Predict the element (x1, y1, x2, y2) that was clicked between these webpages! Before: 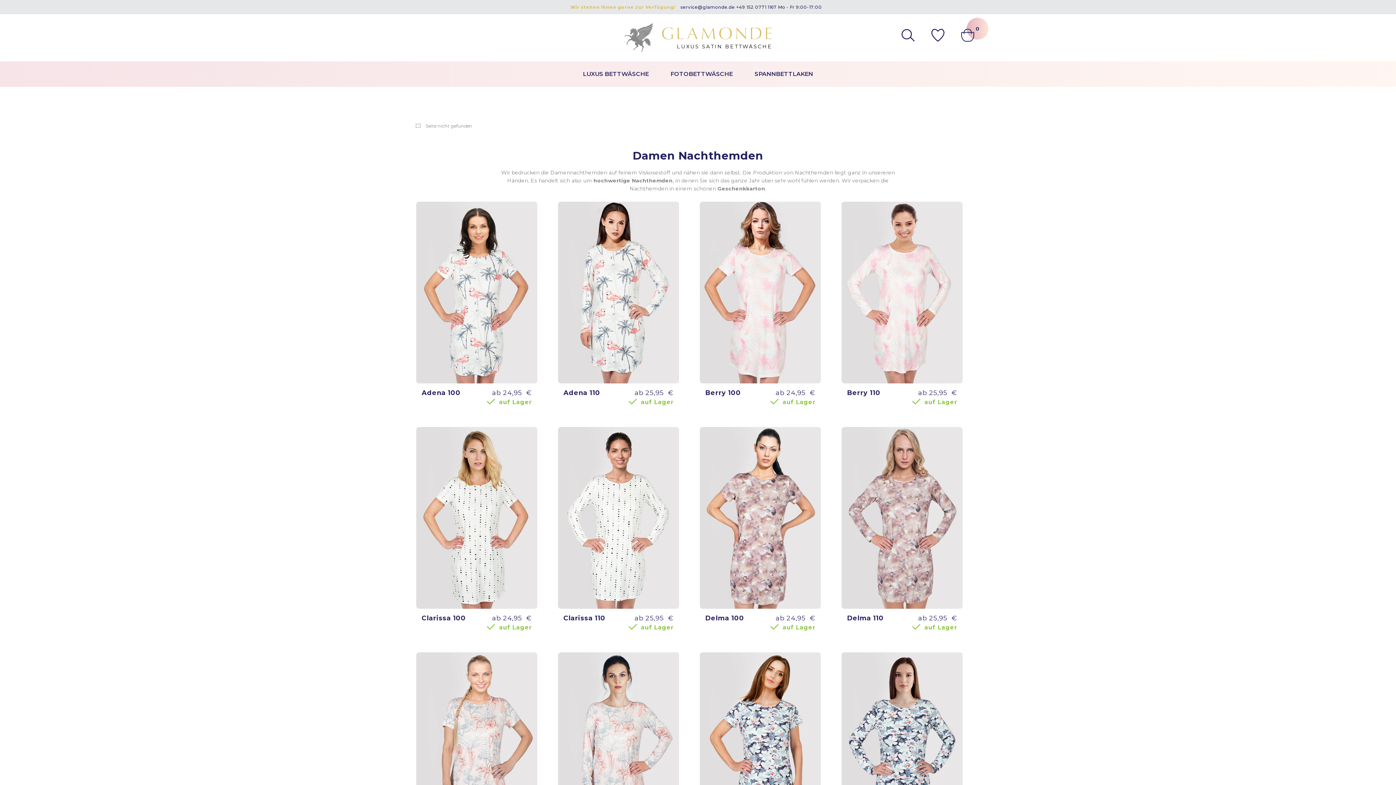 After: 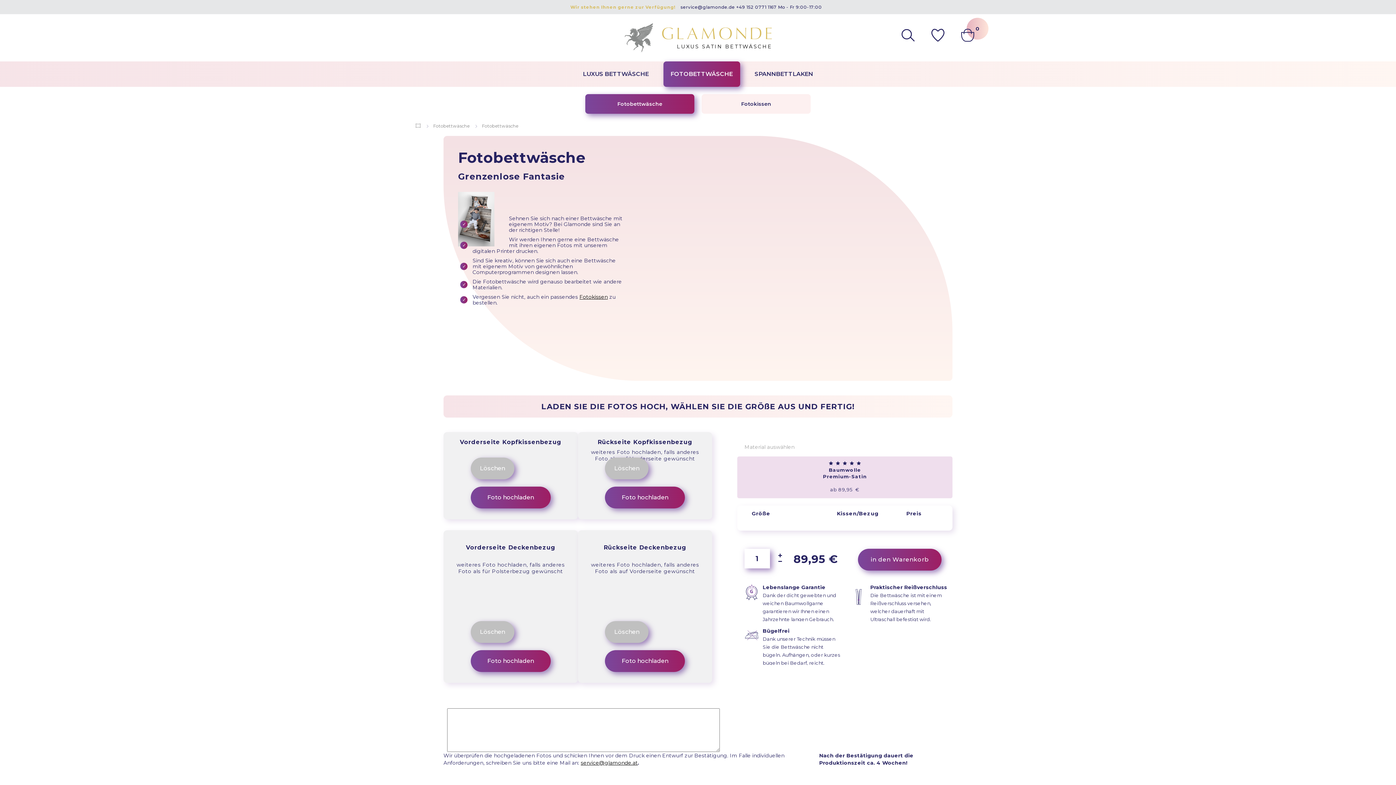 Action: bbox: (663, 61, 740, 86) label: FOTOBETTWÄSCHE